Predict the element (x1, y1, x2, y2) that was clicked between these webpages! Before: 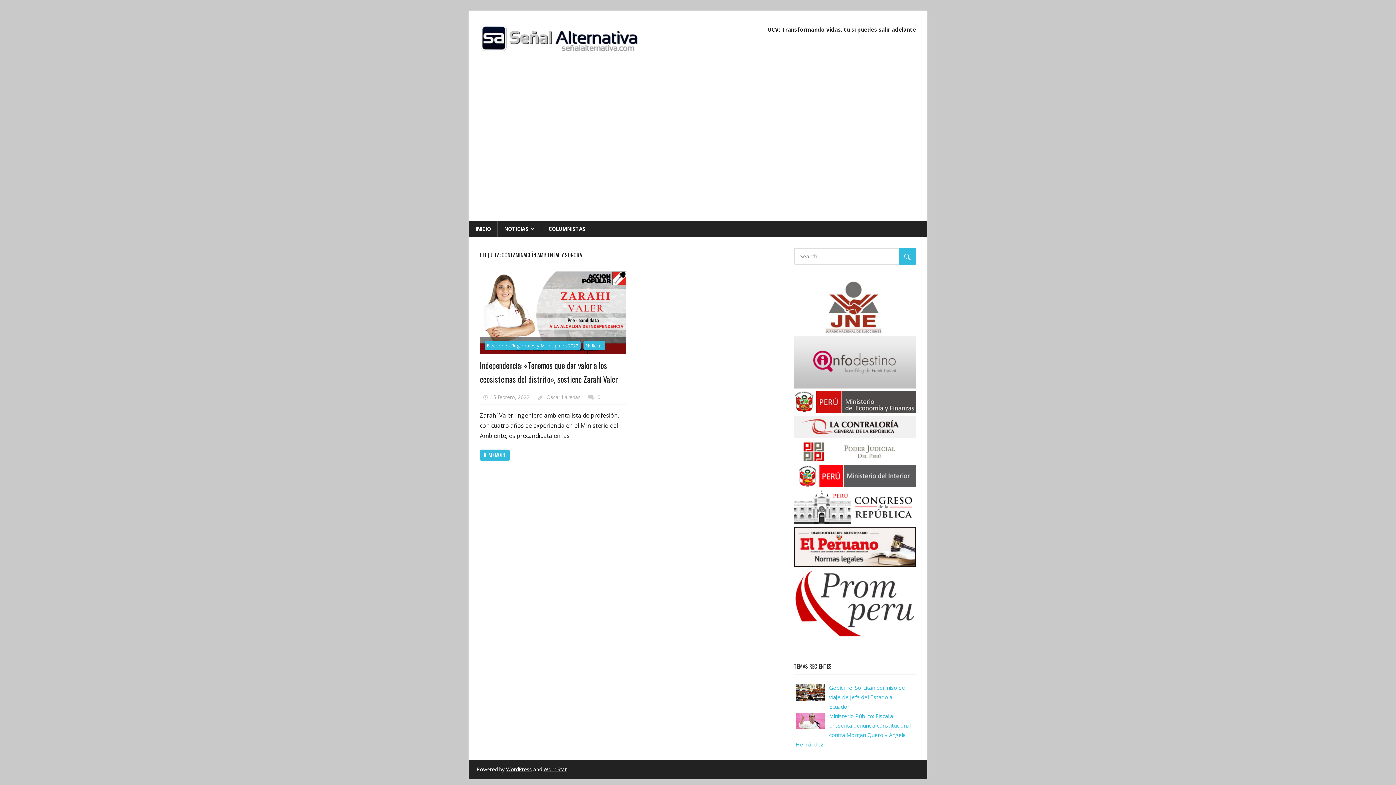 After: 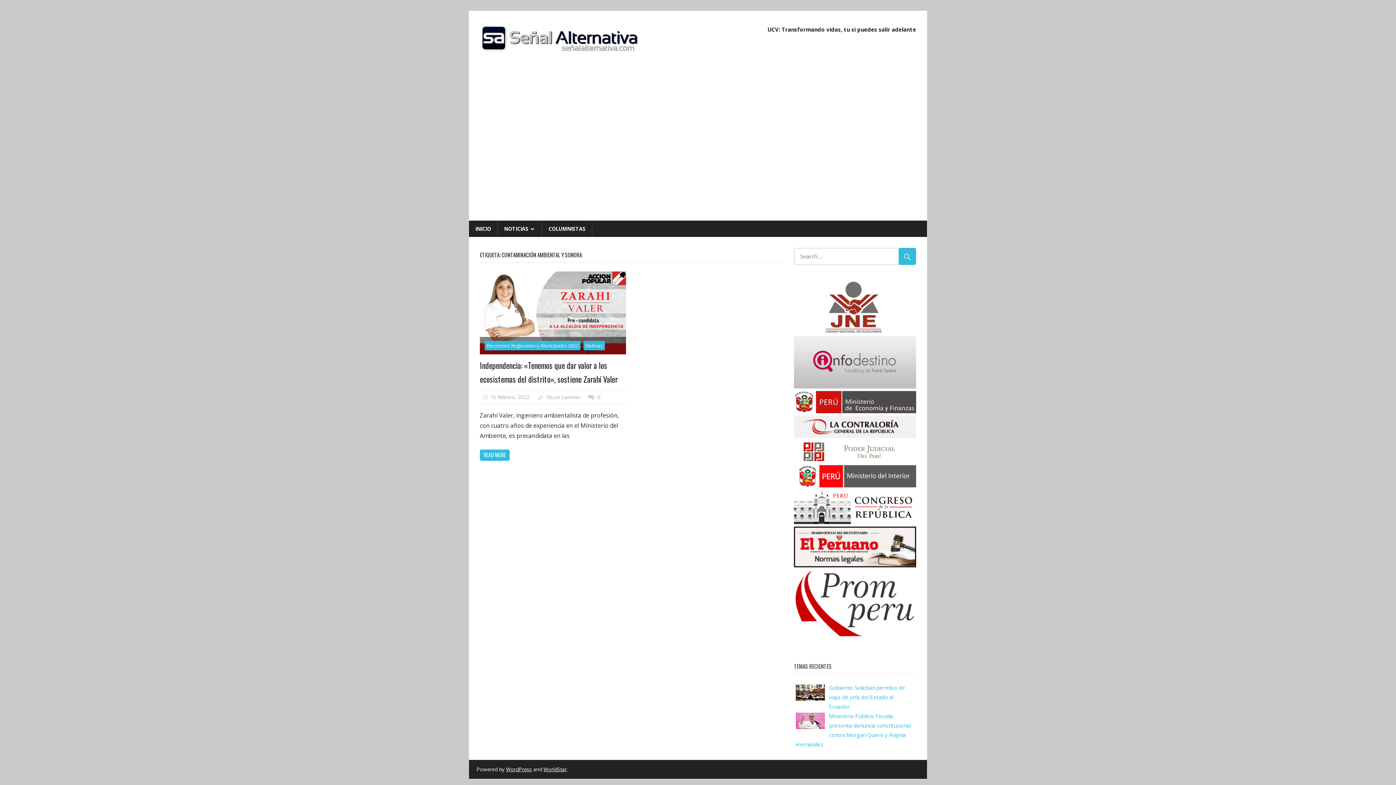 Action: bbox: (794, 632, 916, 639)